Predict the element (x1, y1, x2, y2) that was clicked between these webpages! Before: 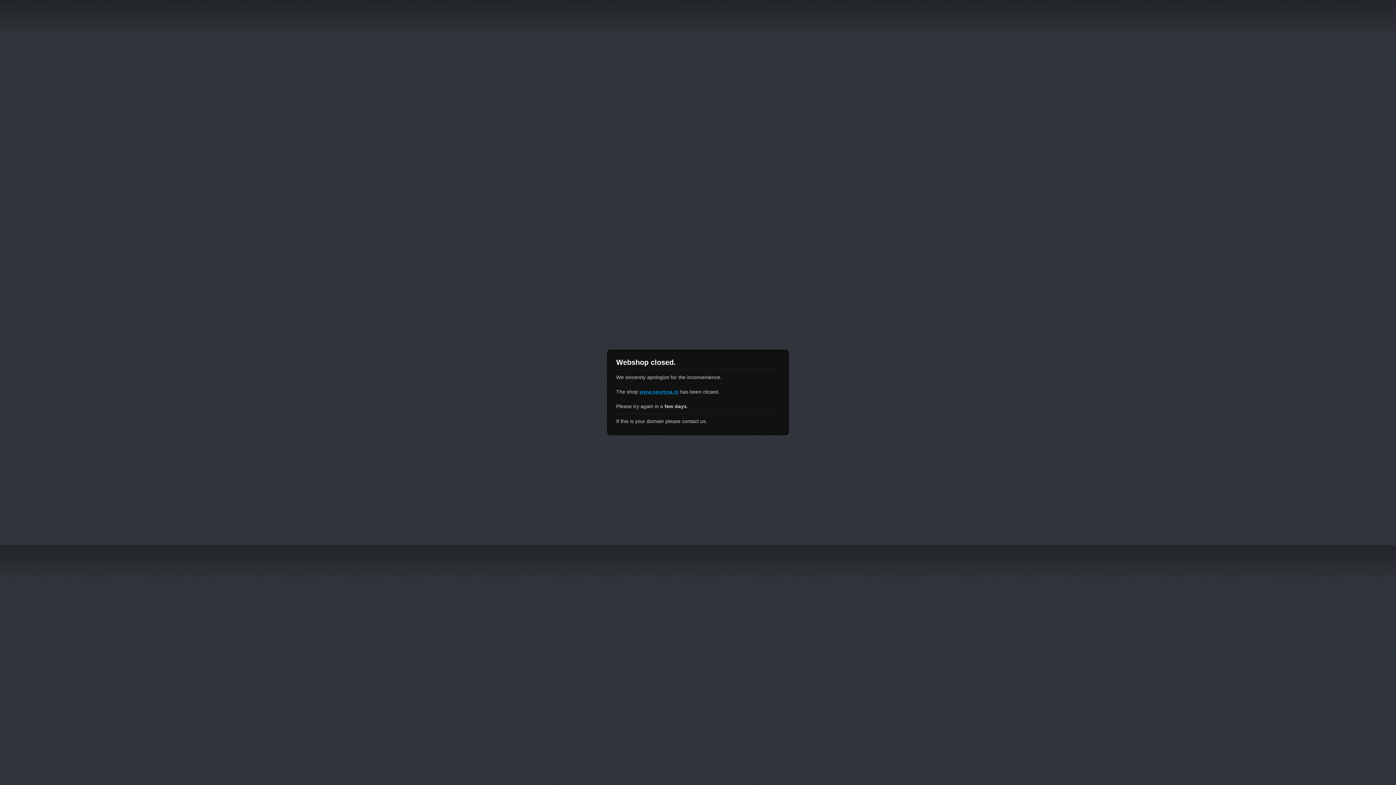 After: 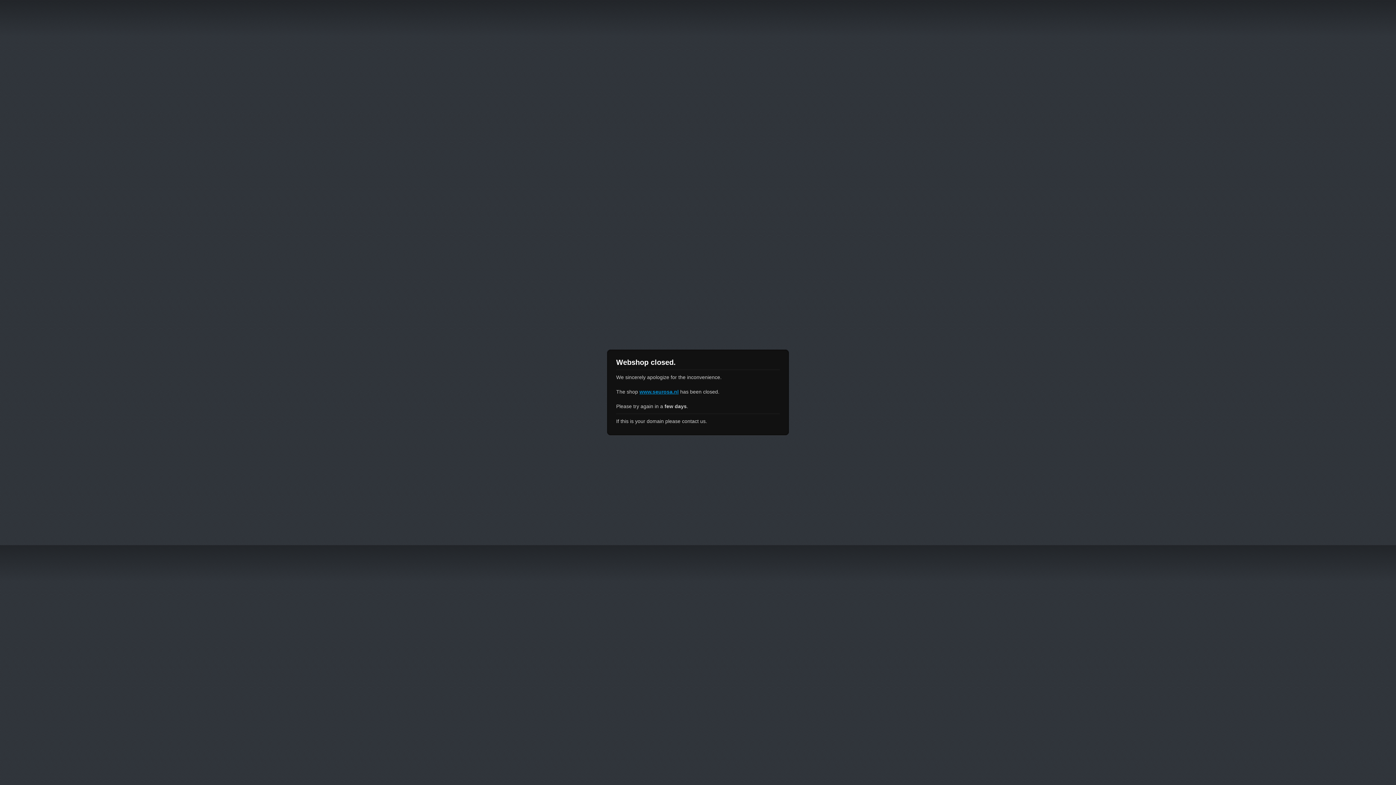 Action: bbox: (639, 389, 678, 394) label: www.seurosa.nl